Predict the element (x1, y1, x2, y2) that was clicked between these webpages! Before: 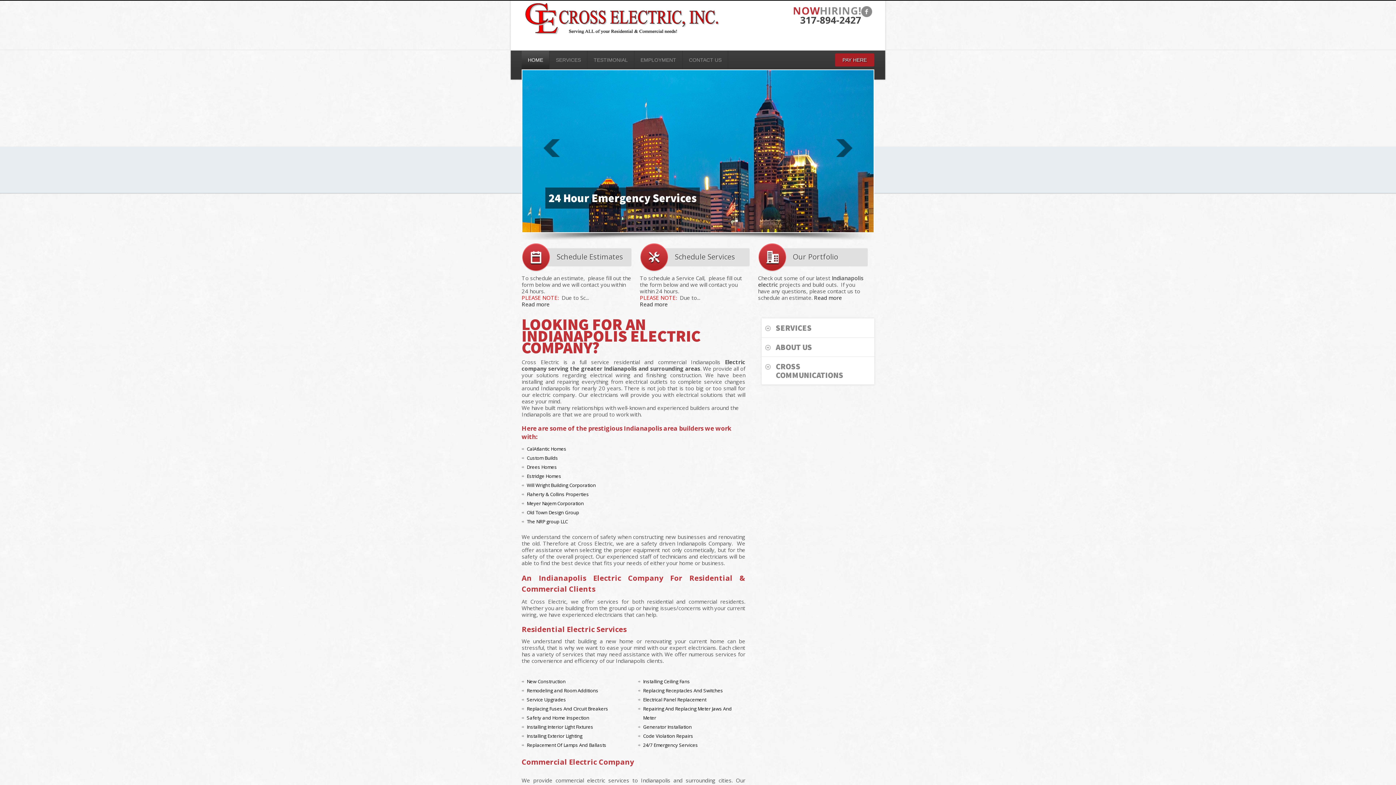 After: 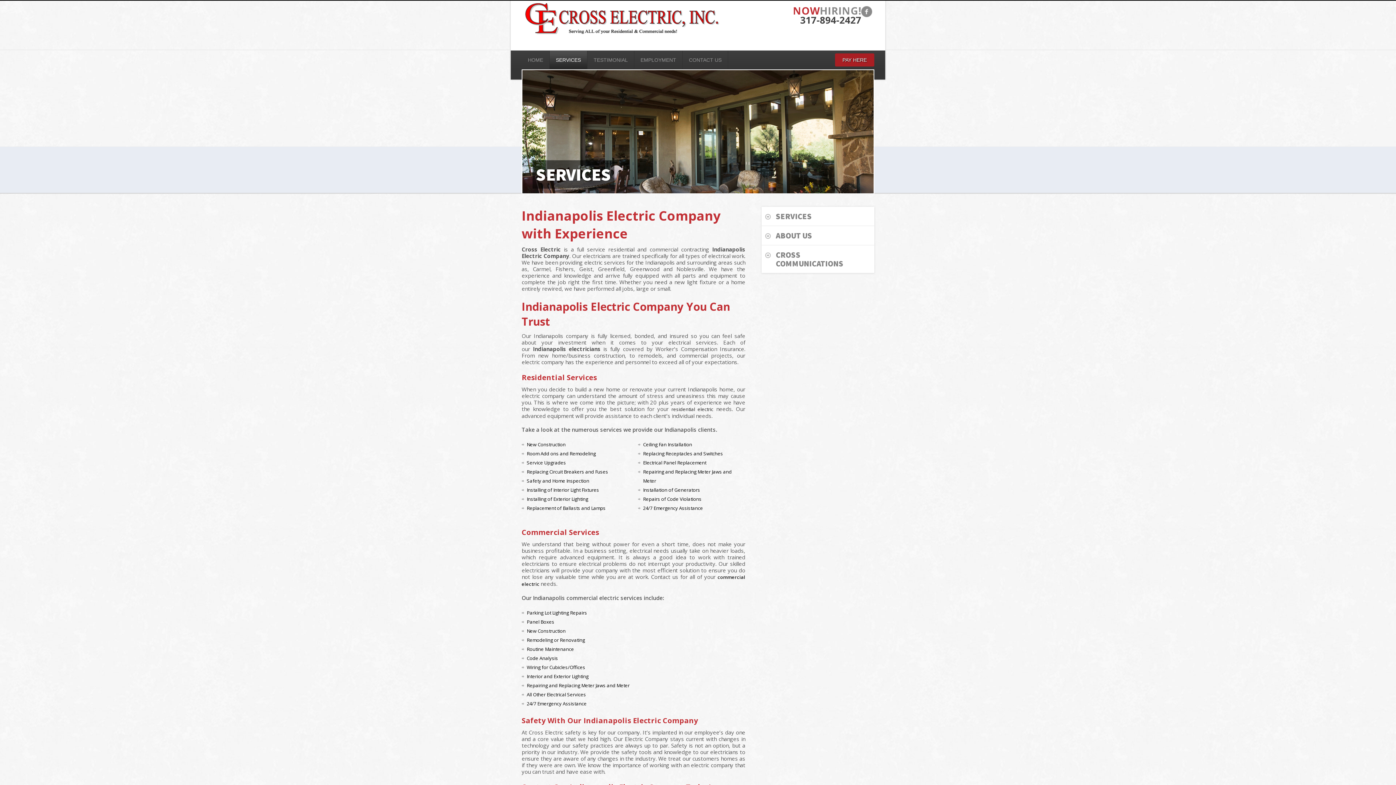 Action: label: SERVICES bbox: (549, 50, 587, 69)